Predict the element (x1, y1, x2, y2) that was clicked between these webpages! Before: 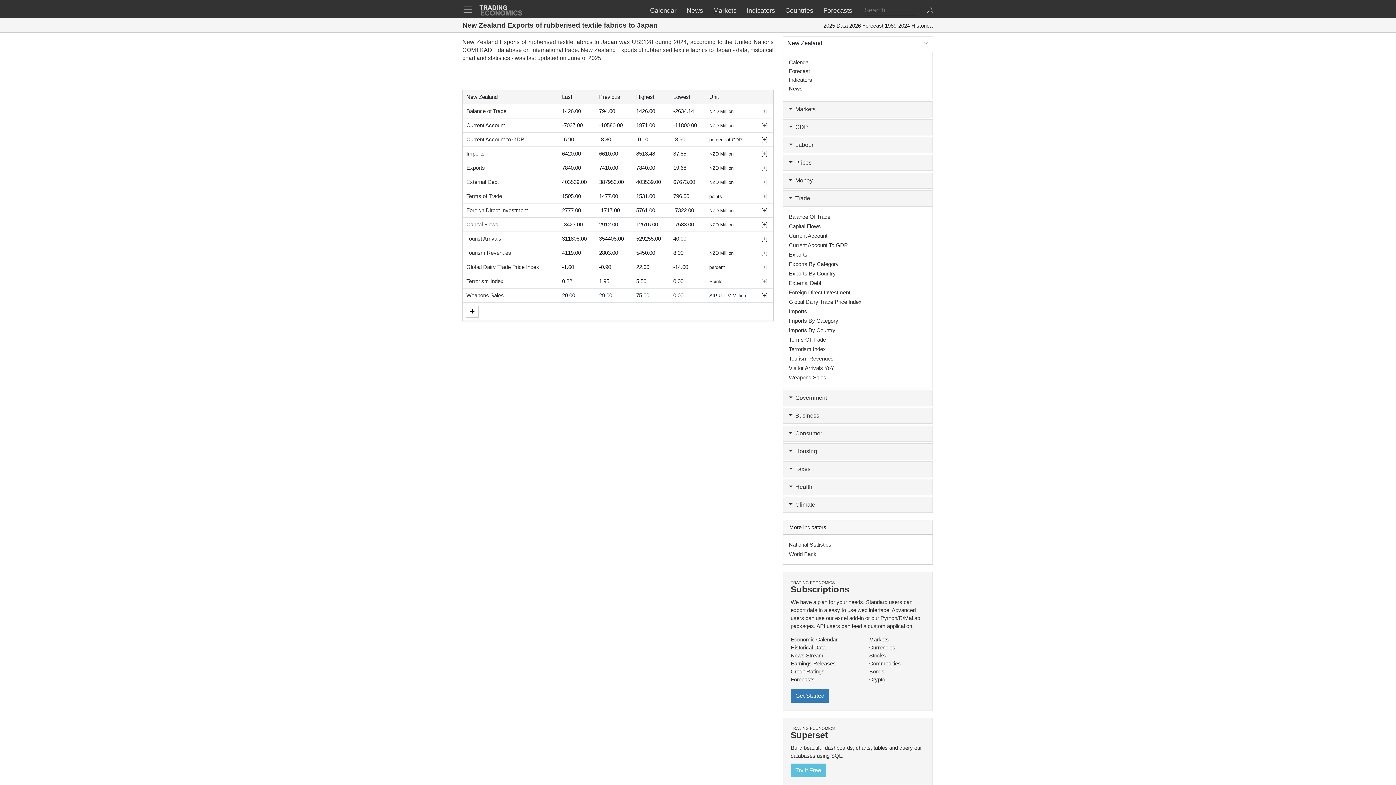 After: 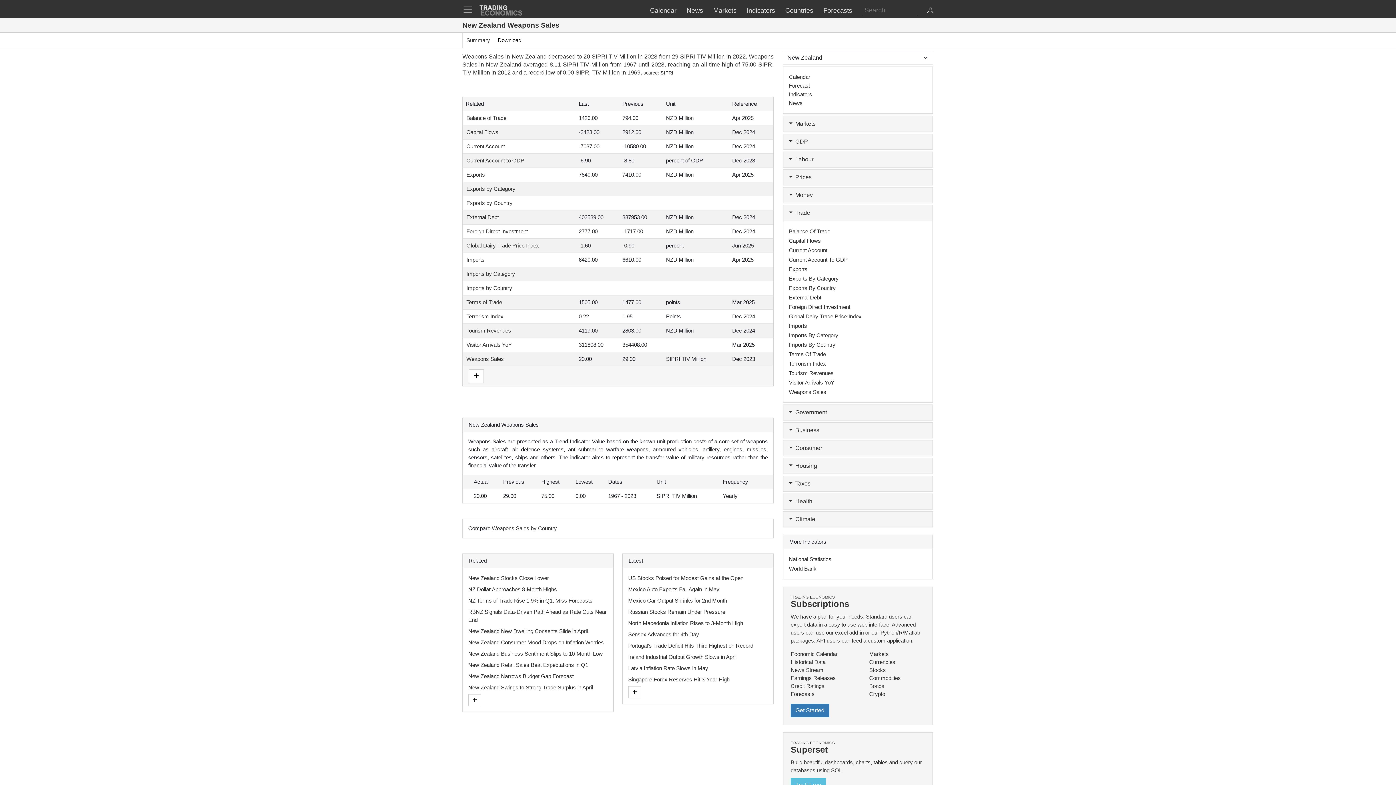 Action: label: Weapons Sales bbox: (466, 292, 504, 298)